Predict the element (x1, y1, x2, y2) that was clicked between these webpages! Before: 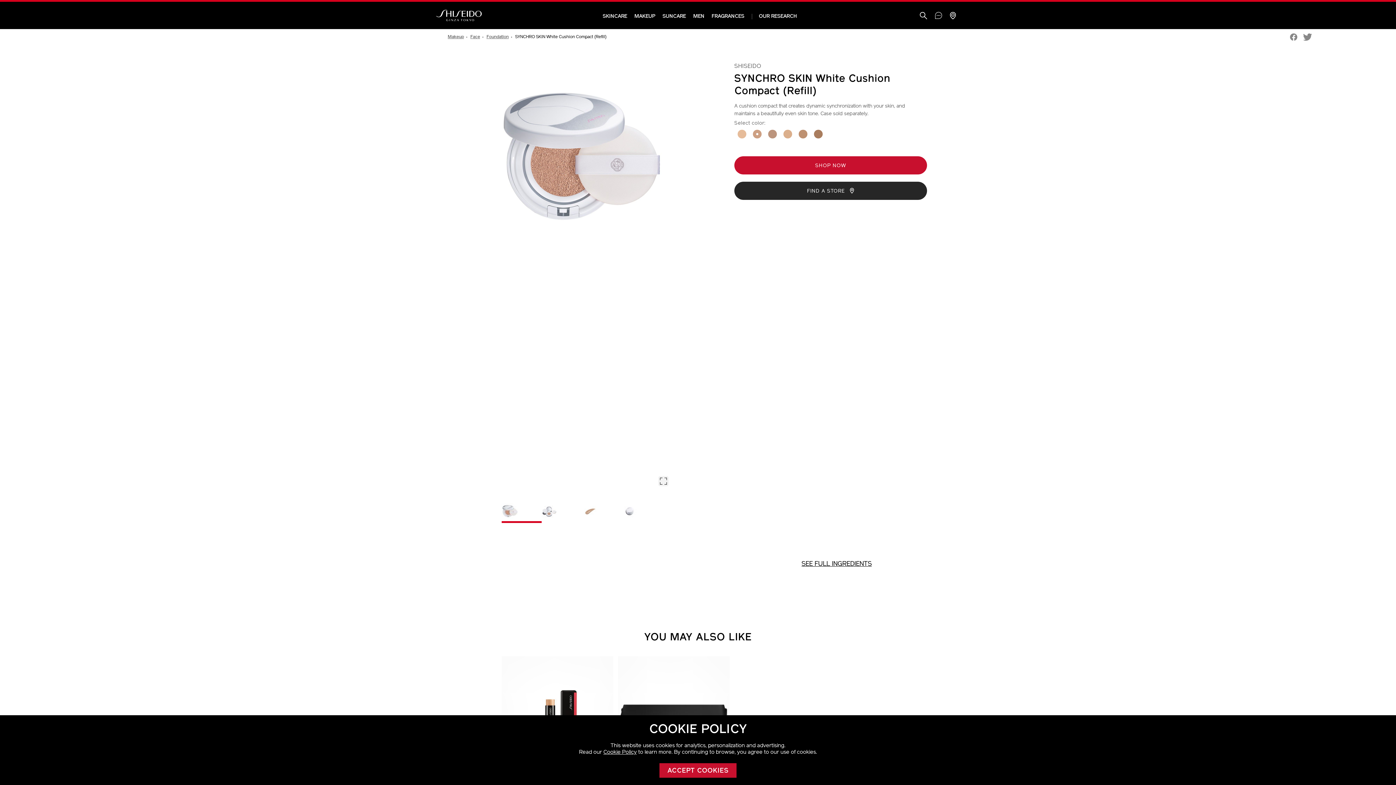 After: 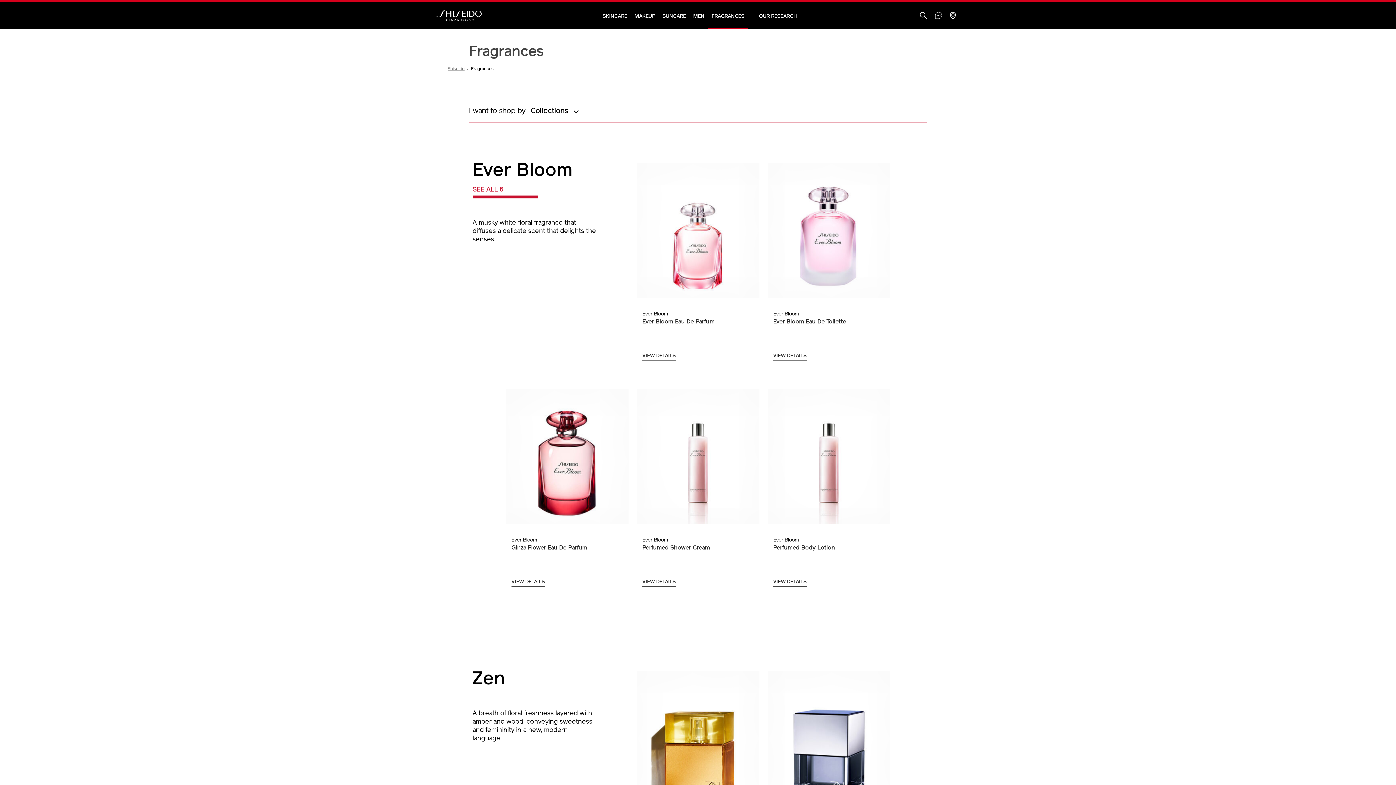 Action: bbox: (711, 13, 744, 19) label: FRAGRANCES